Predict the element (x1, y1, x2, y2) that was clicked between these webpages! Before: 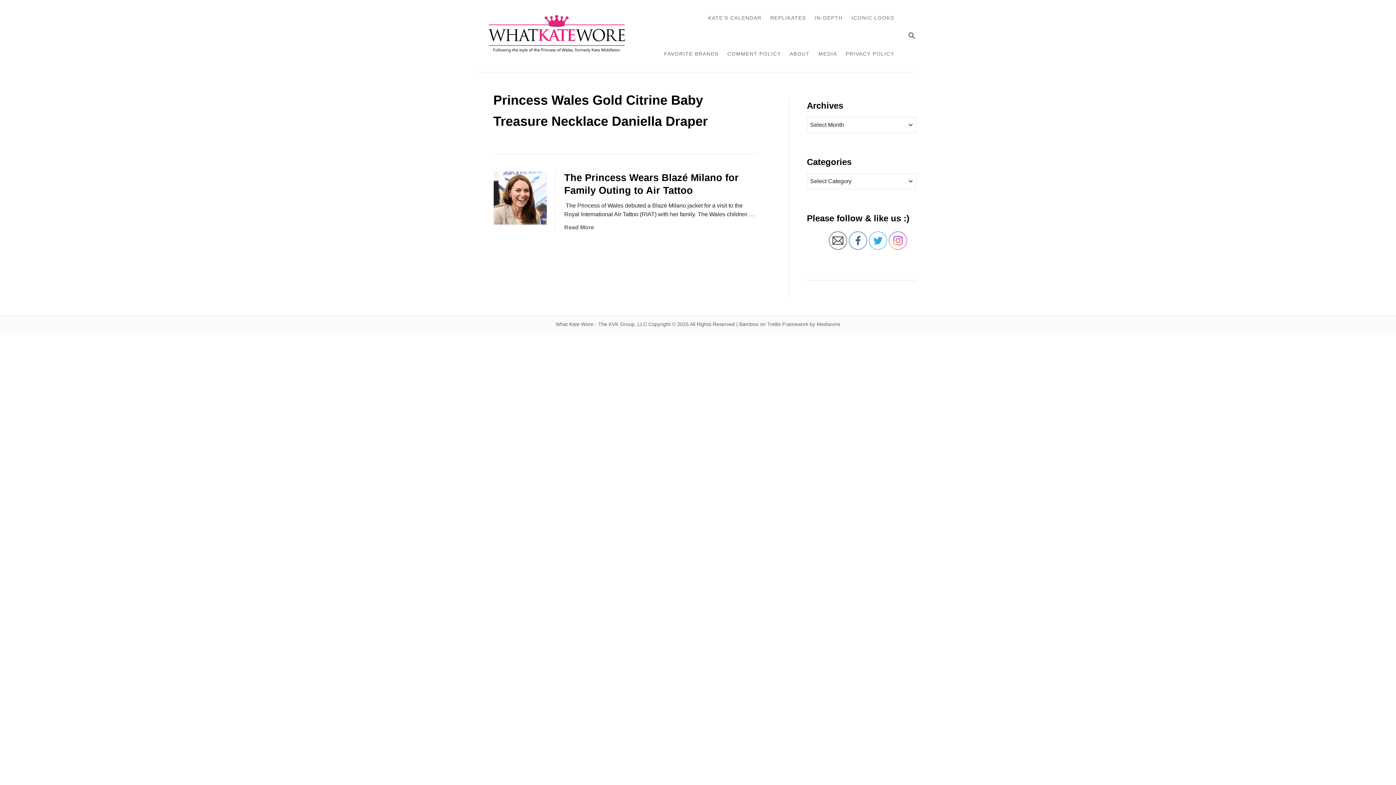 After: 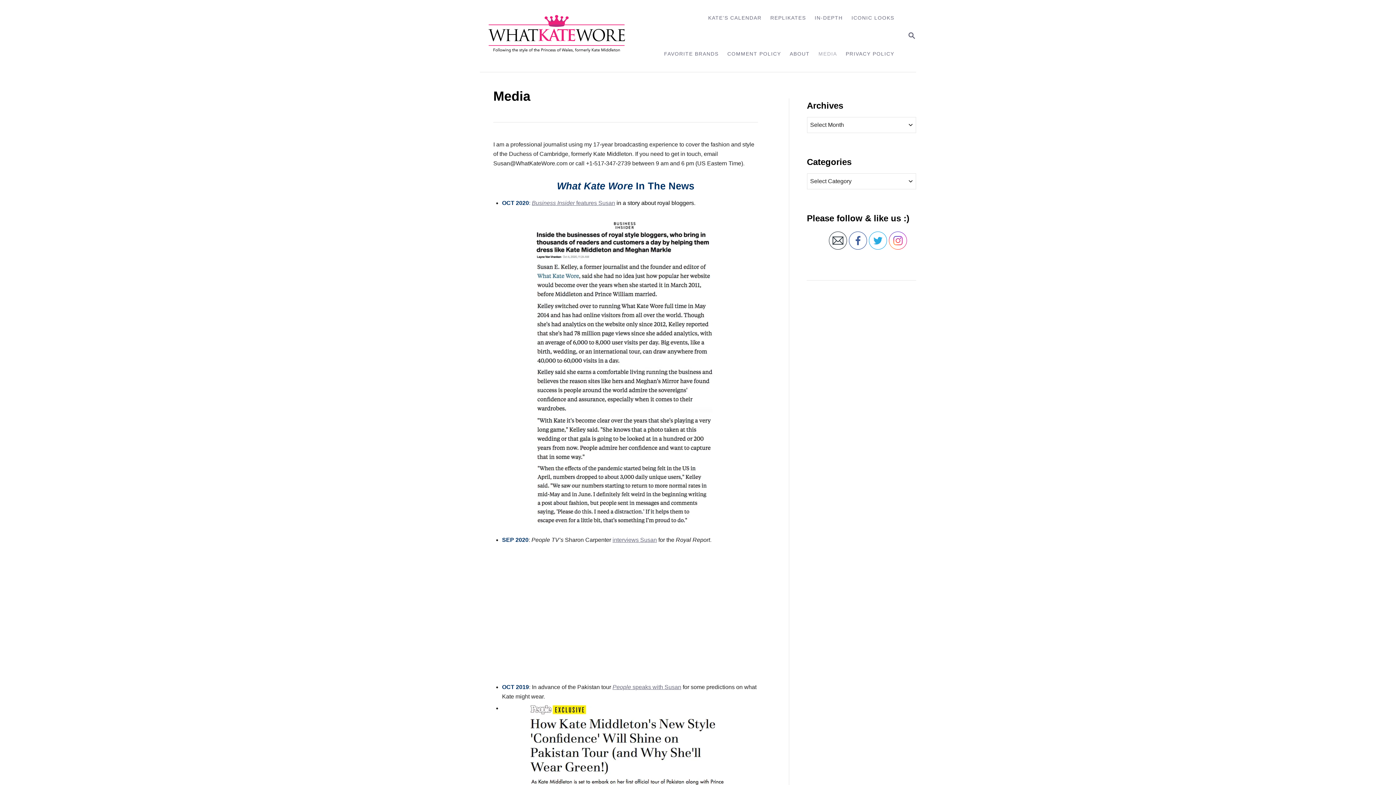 Action: label: MEDIA bbox: (814, 46, 841, 61)